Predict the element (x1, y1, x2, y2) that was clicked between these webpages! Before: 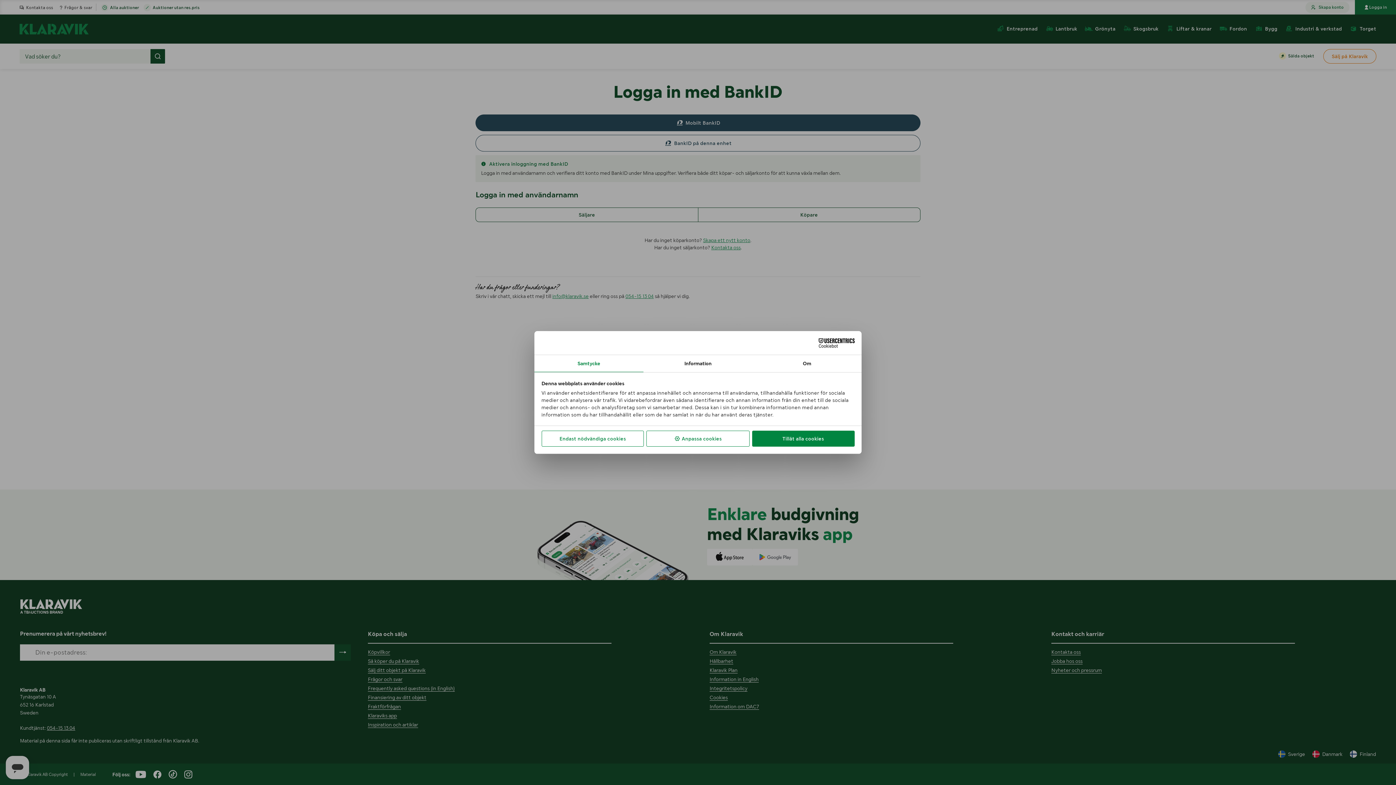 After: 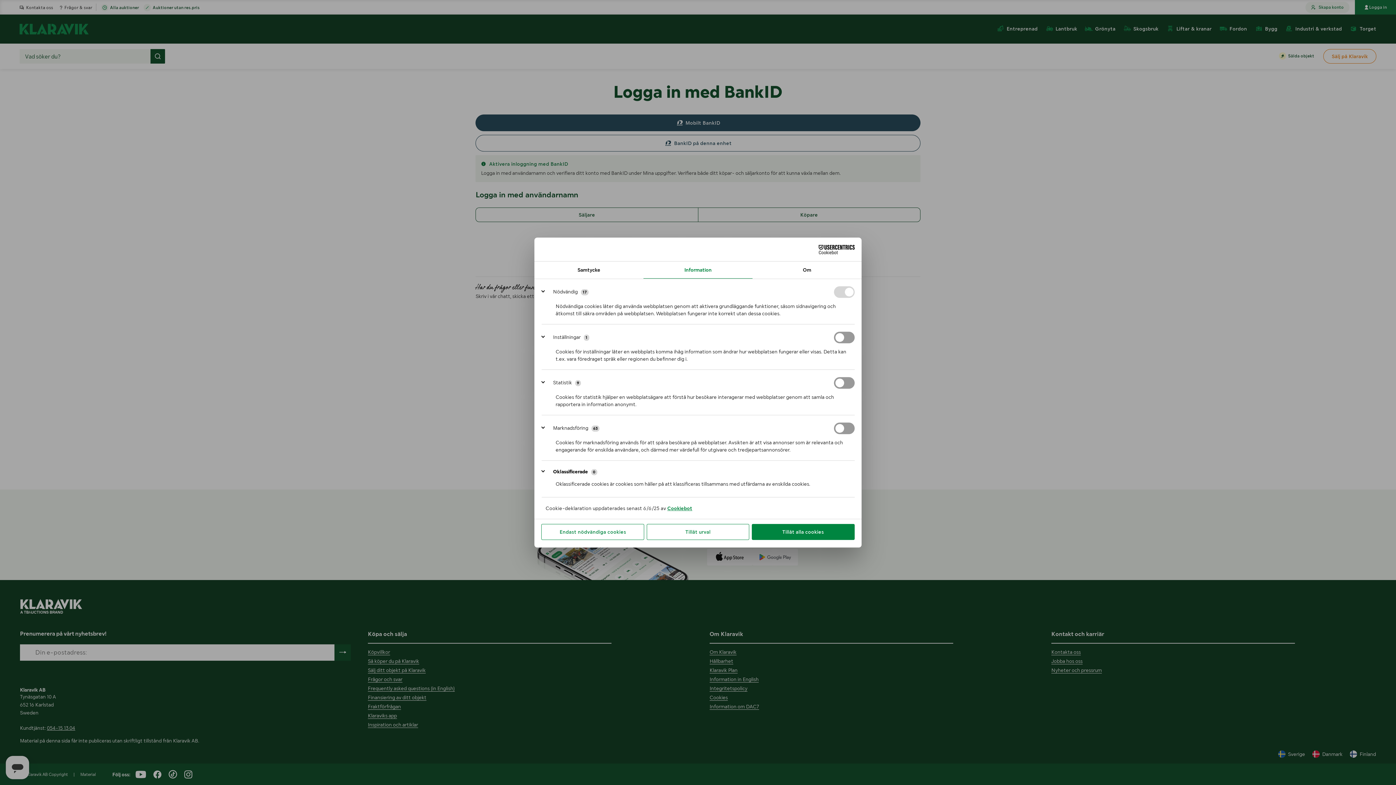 Action: bbox: (643, 355, 752, 372) label: Information